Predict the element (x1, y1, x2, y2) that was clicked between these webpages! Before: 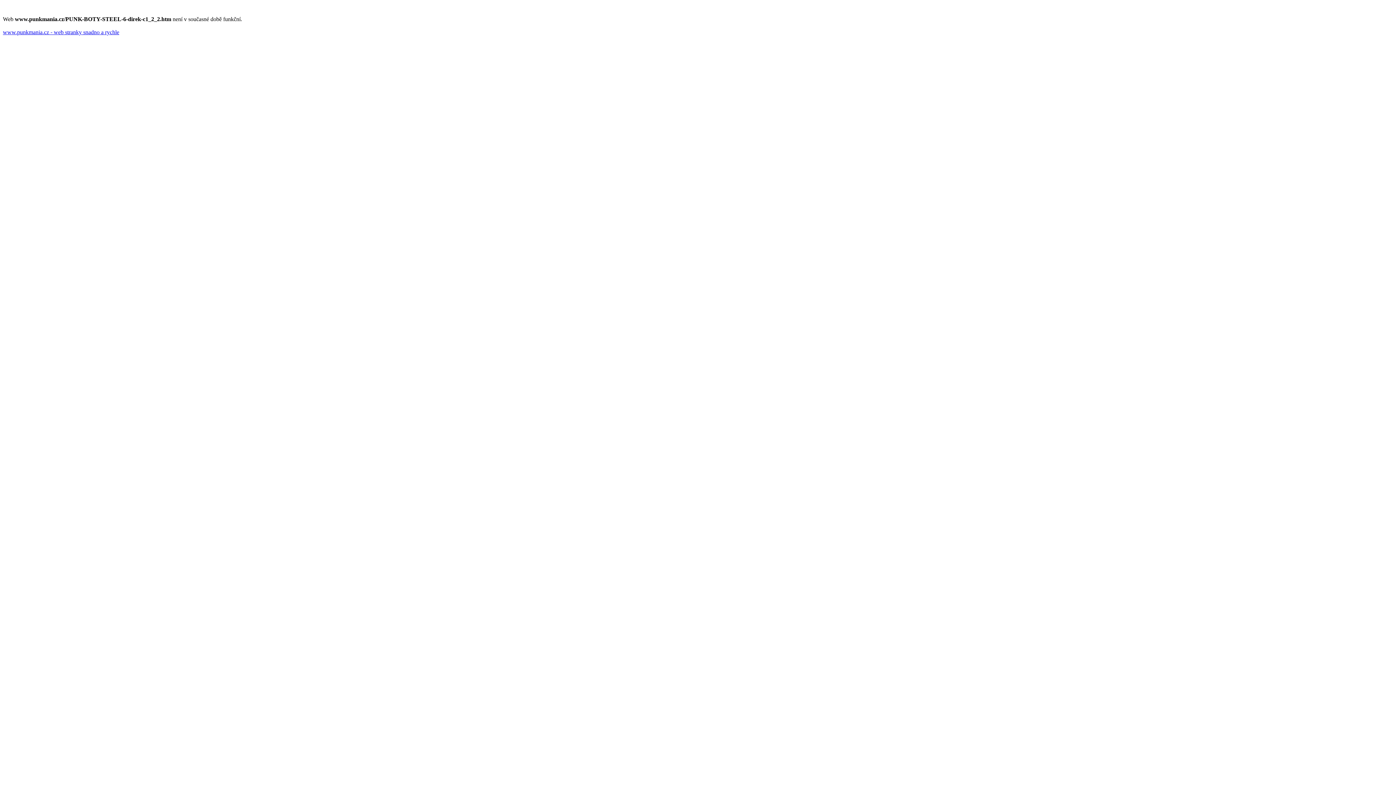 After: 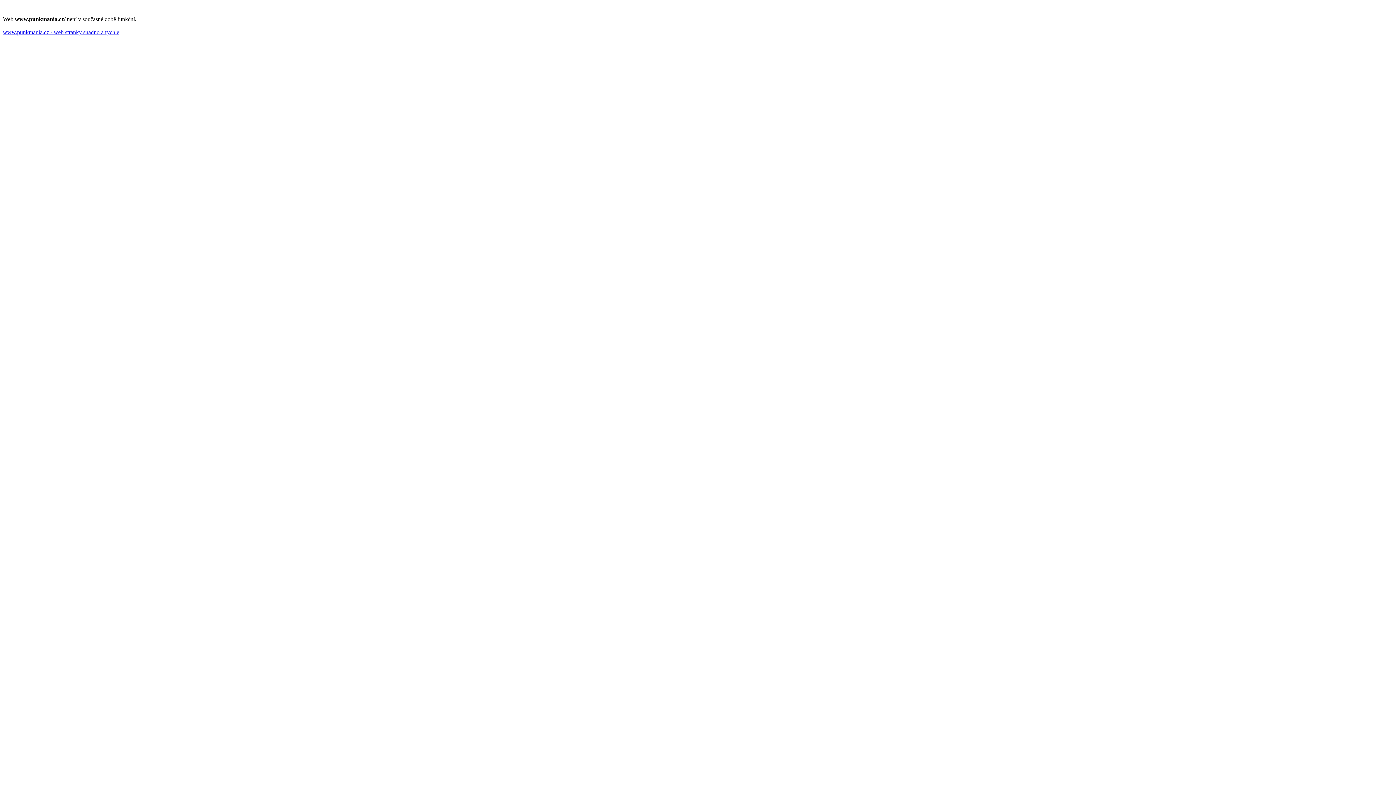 Action: label: www.punkmania.cz - web stranky snadno a rychle bbox: (2, 29, 119, 35)